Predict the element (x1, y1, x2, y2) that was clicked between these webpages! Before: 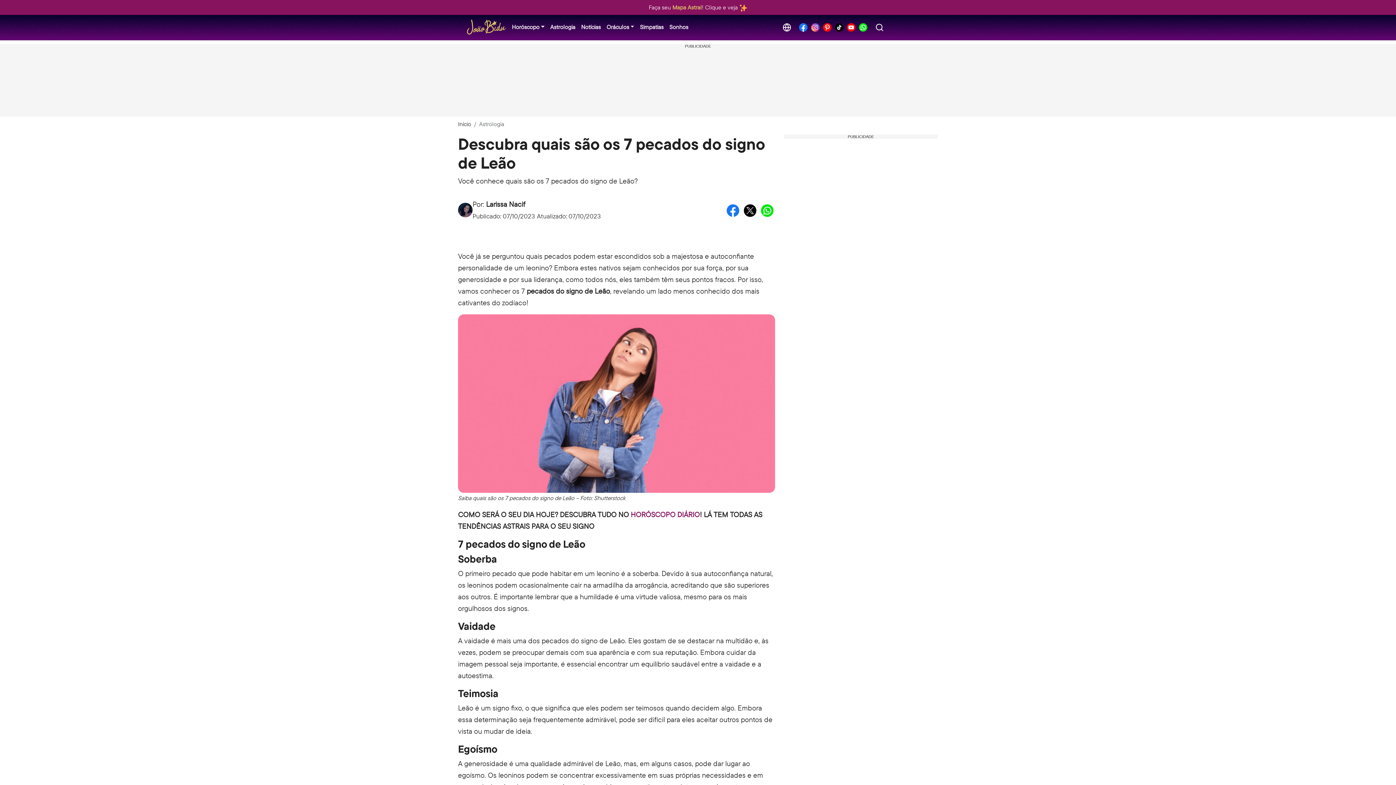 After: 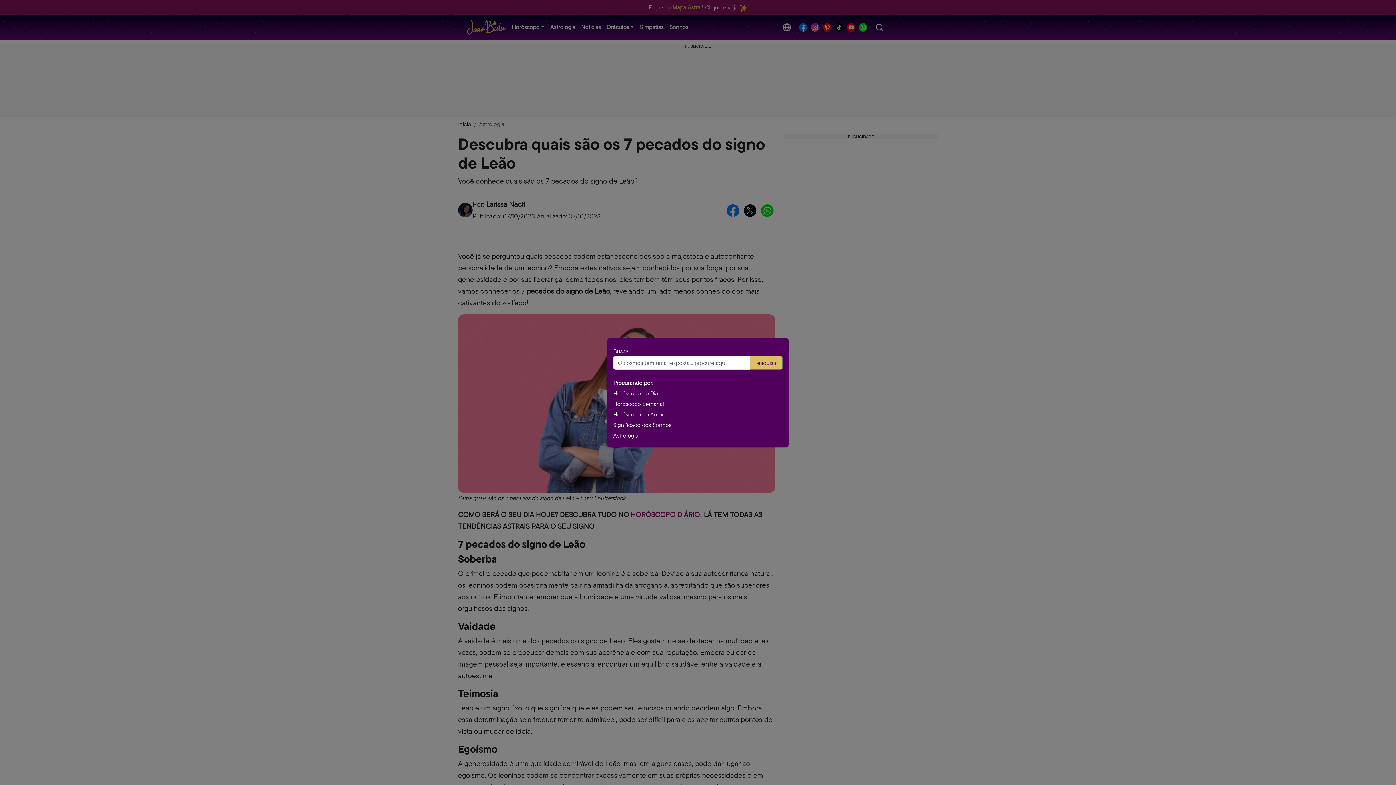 Action: label: search bbox: (875, 23, 884, 30)